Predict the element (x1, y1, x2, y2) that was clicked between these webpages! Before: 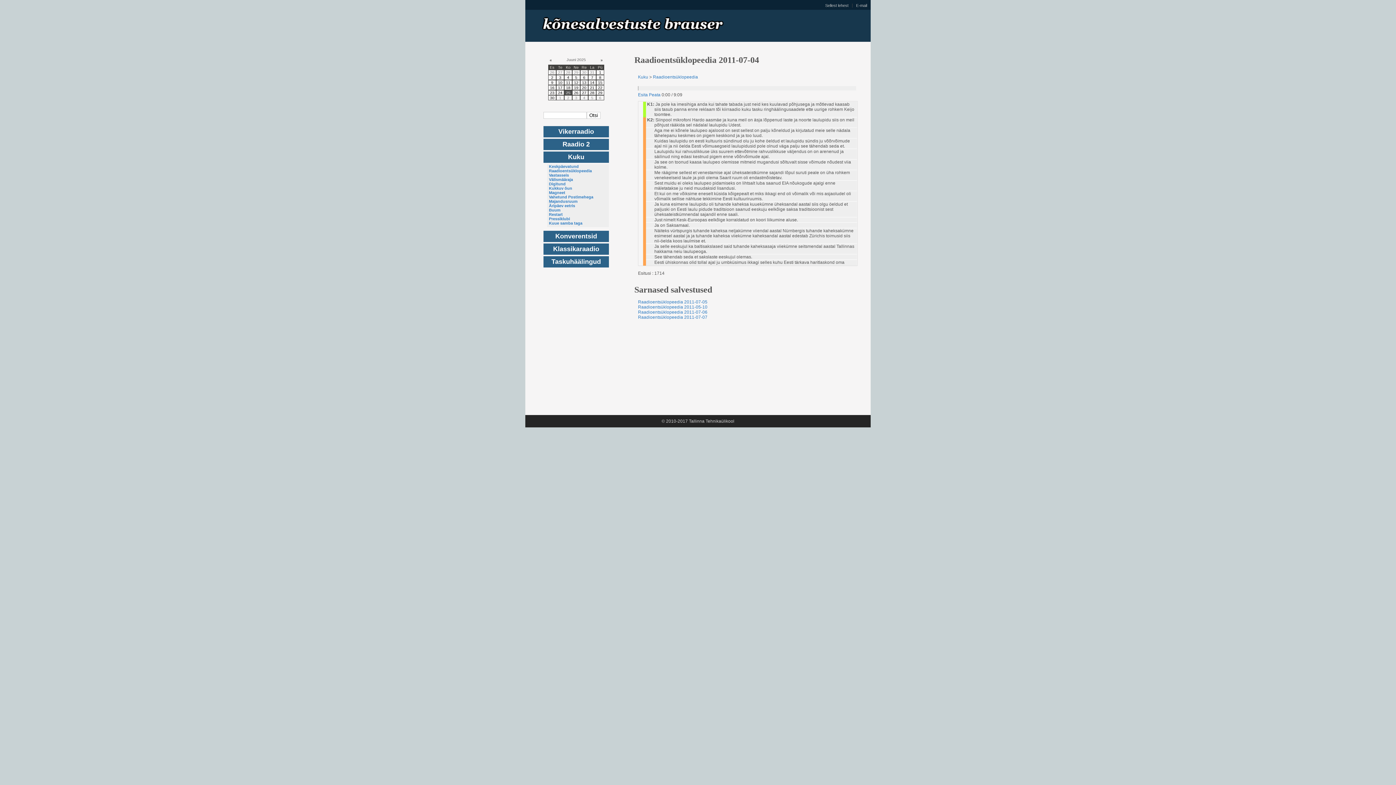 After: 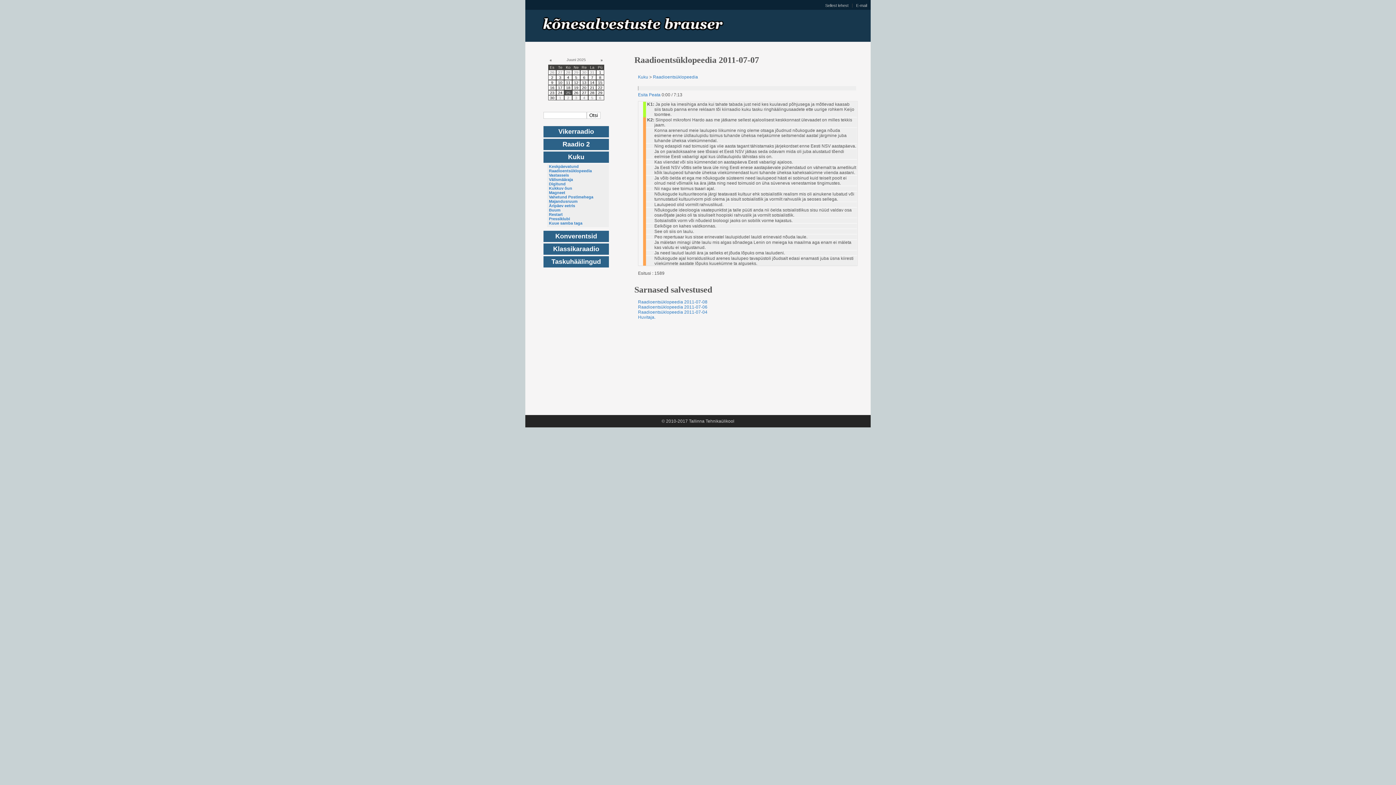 Action: label: Raadioentsüklopeedia 2011-07-07 bbox: (638, 314, 707, 320)